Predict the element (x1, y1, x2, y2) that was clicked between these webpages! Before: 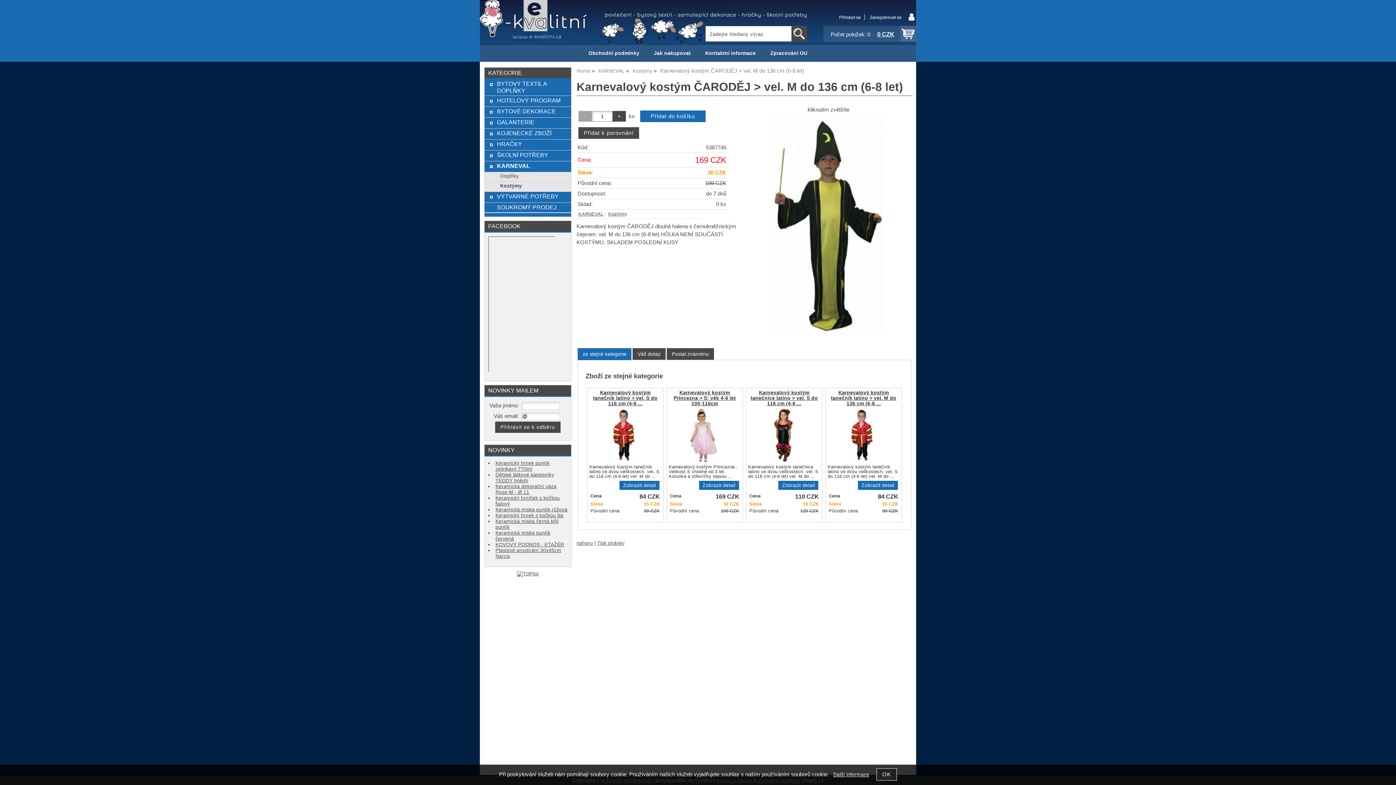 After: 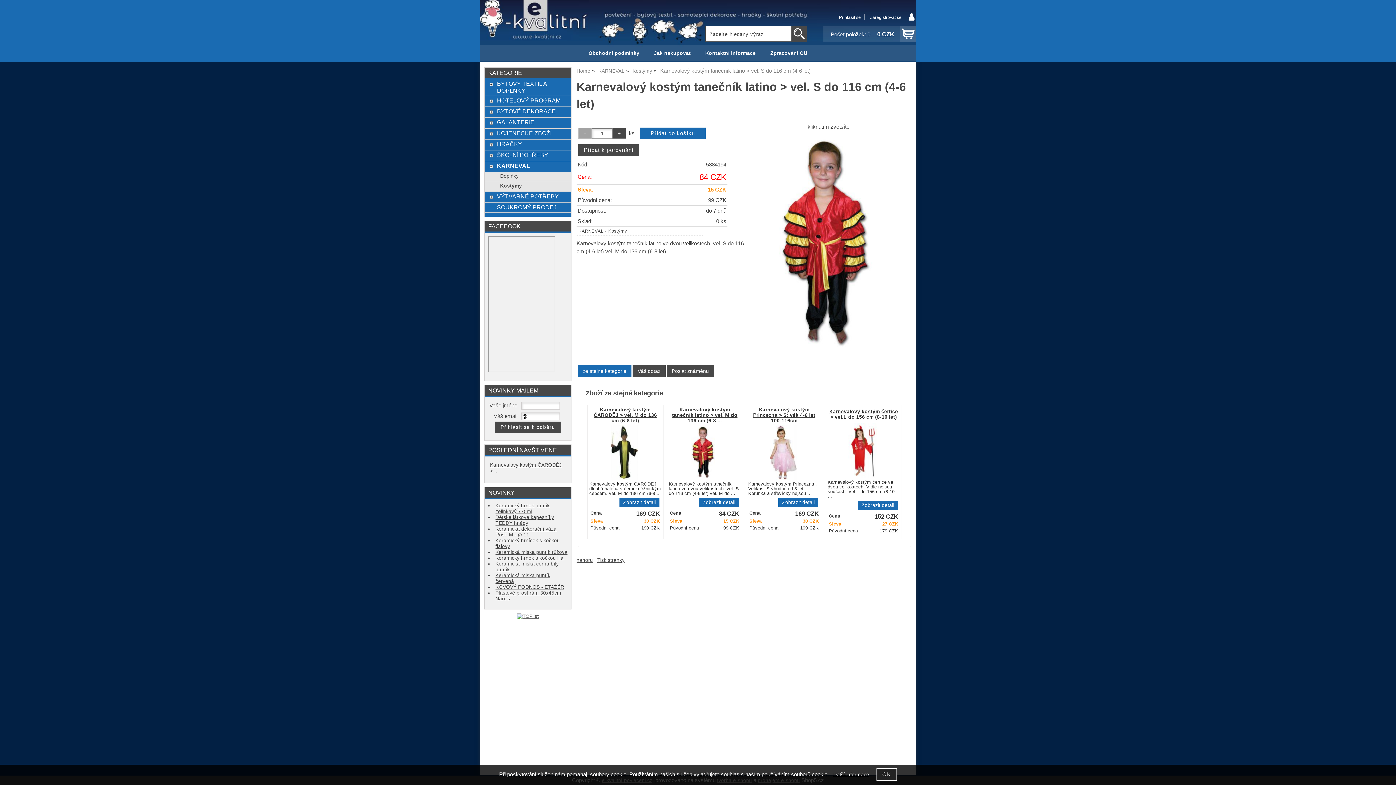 Action: bbox: (589, 390, 661, 406) label: Karnevalový kostým tanečník latino > vel. S do 116 cm (4-6 ...